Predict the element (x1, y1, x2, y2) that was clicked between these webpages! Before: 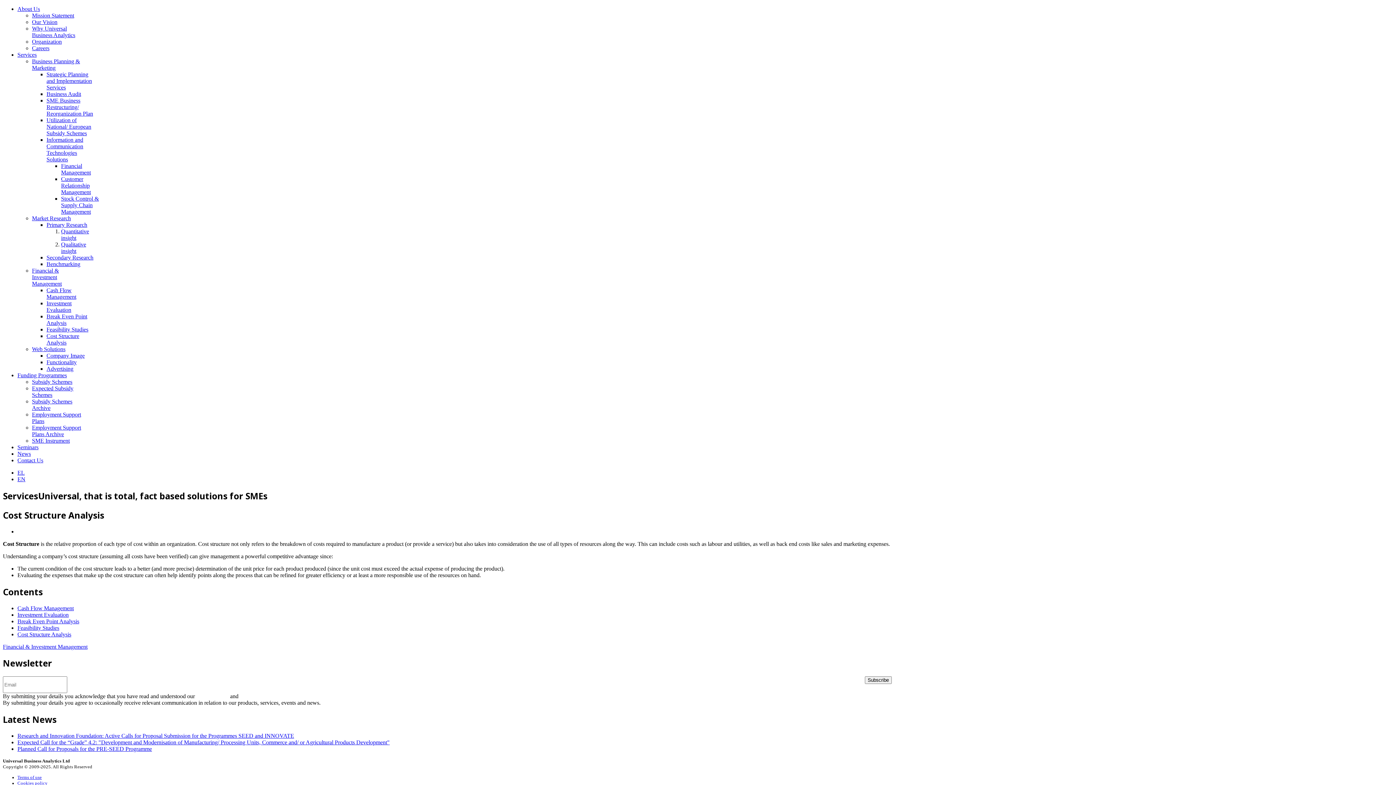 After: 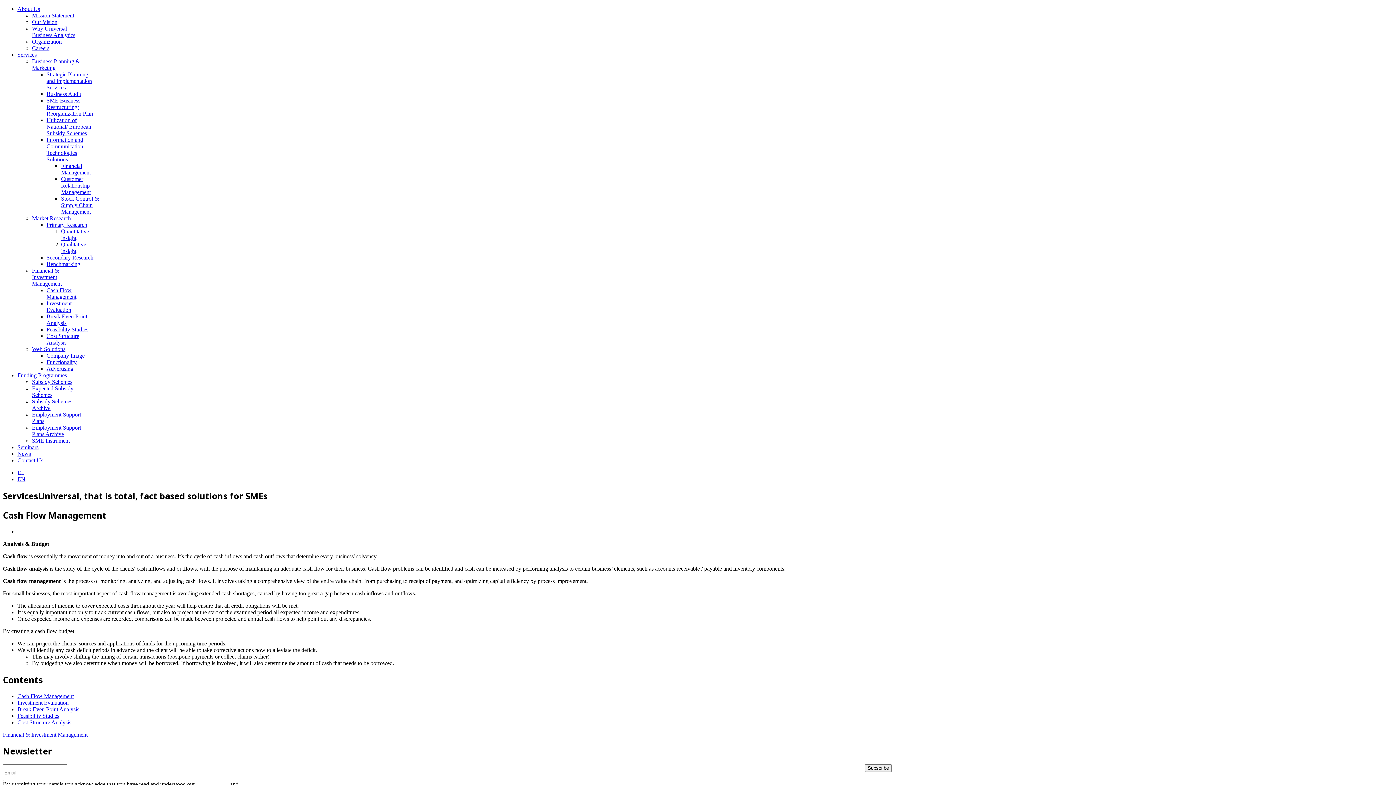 Action: bbox: (17, 605, 73, 611) label: Cash Flow Management